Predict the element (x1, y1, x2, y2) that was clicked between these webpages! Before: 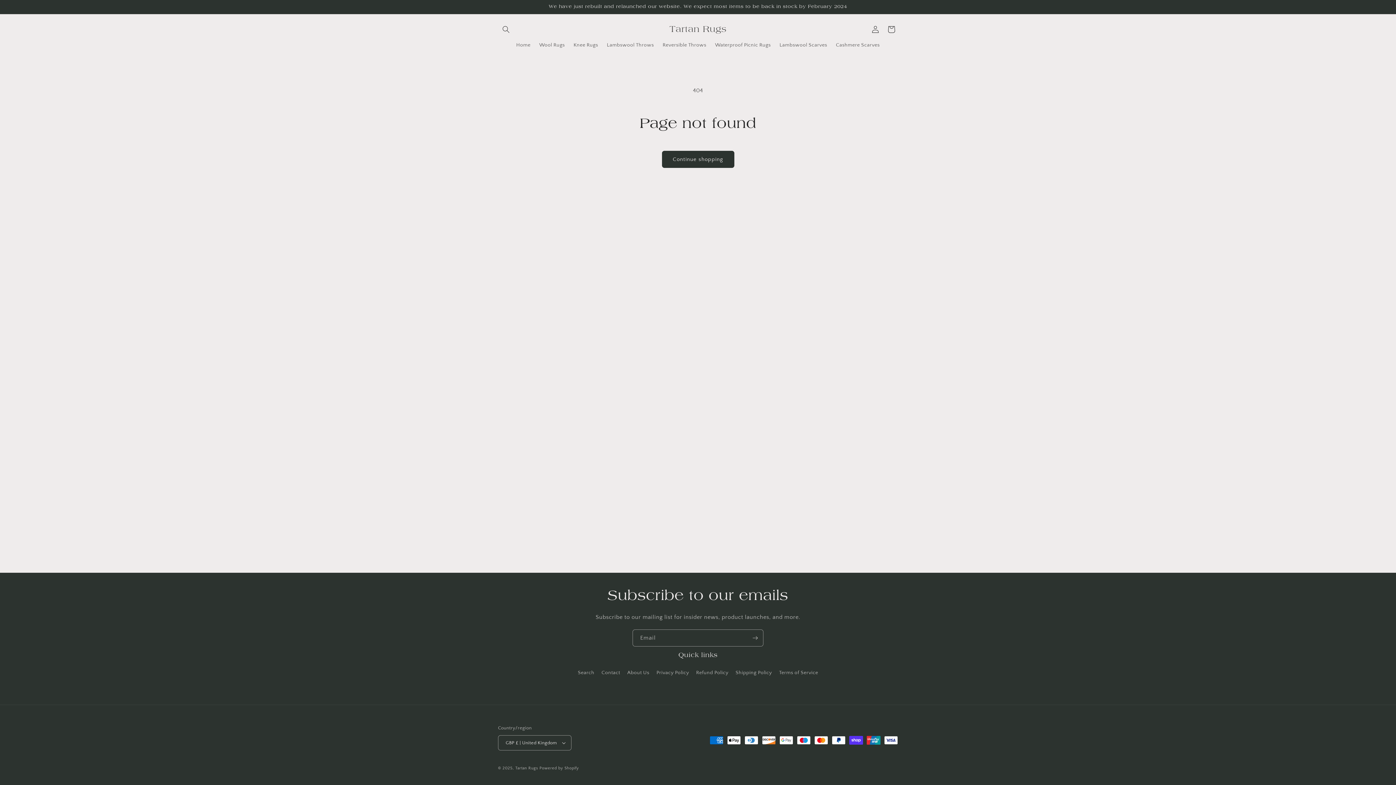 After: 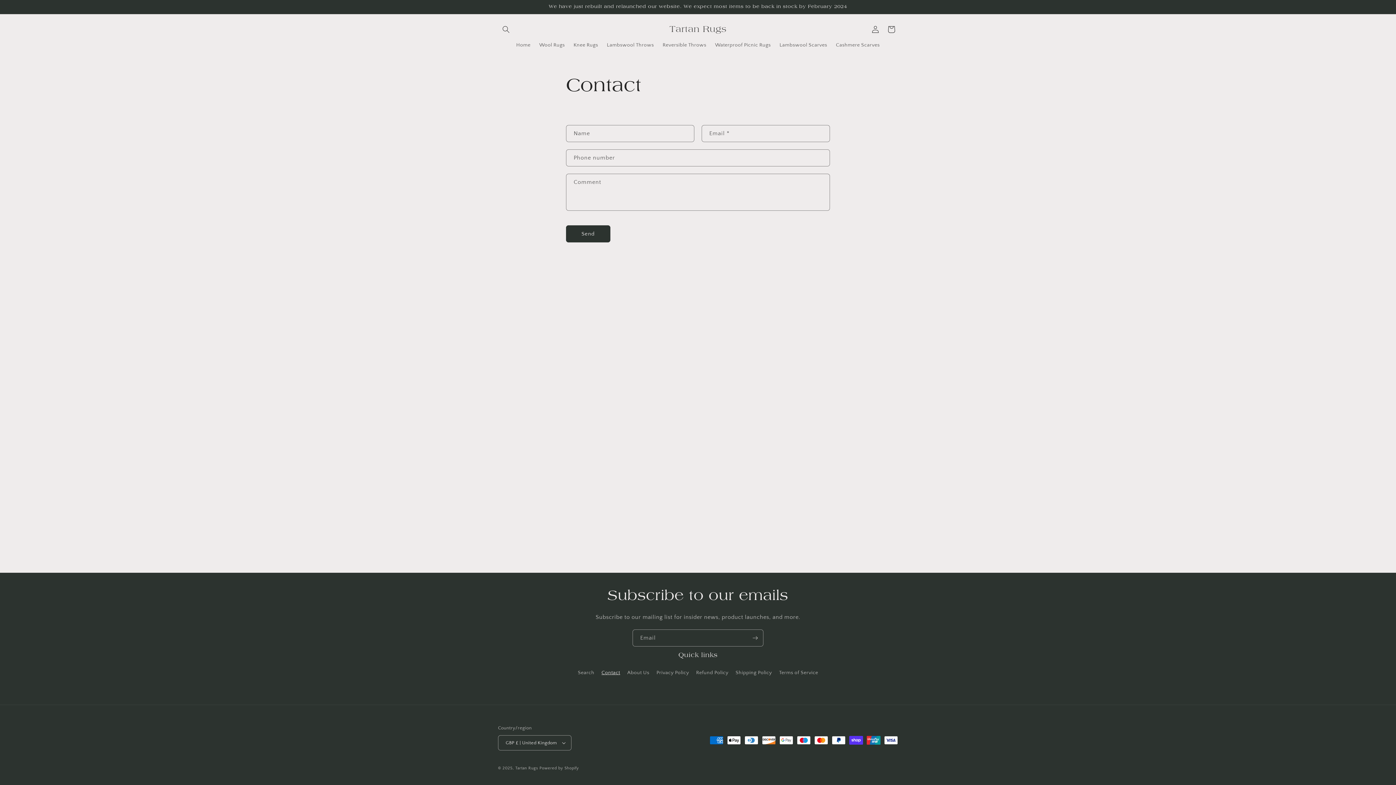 Action: bbox: (601, 666, 620, 679) label: Contact